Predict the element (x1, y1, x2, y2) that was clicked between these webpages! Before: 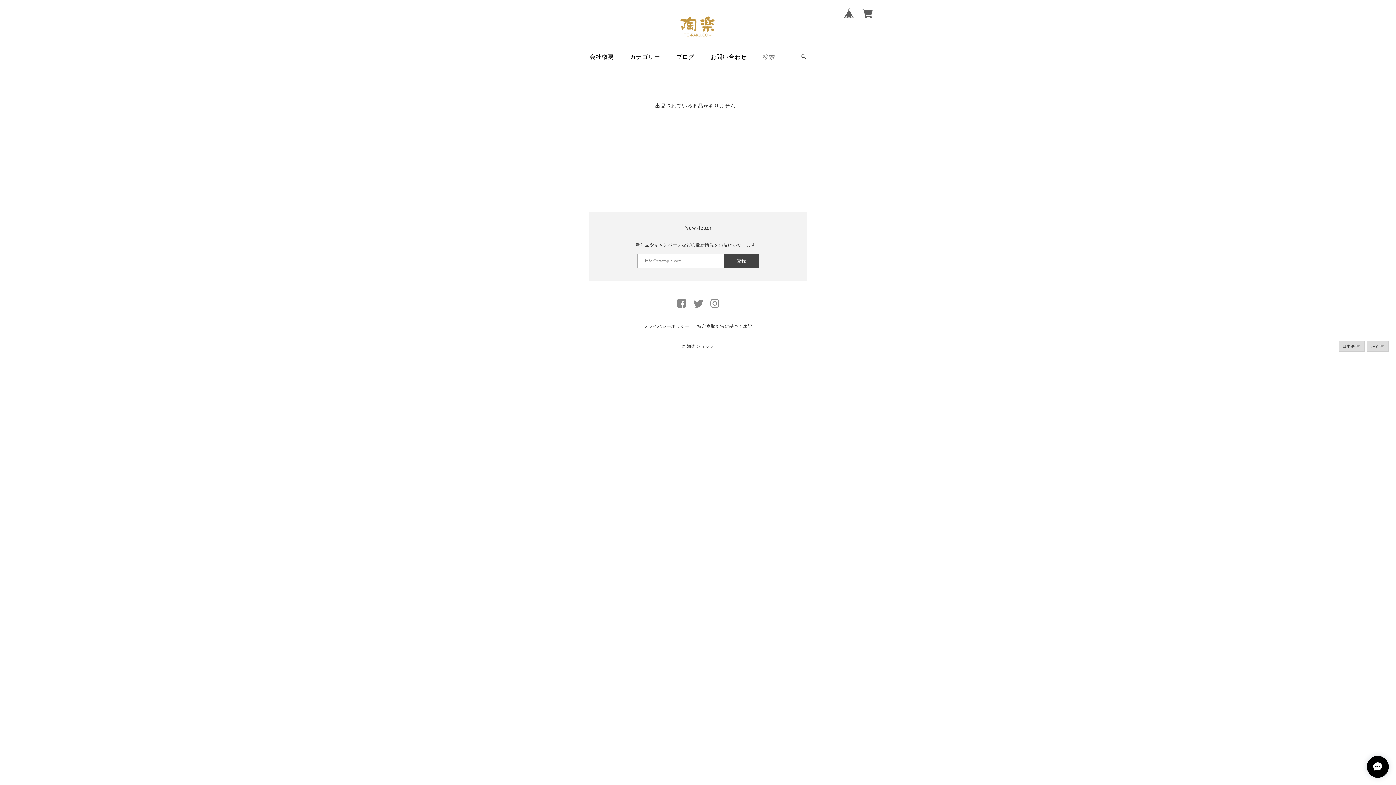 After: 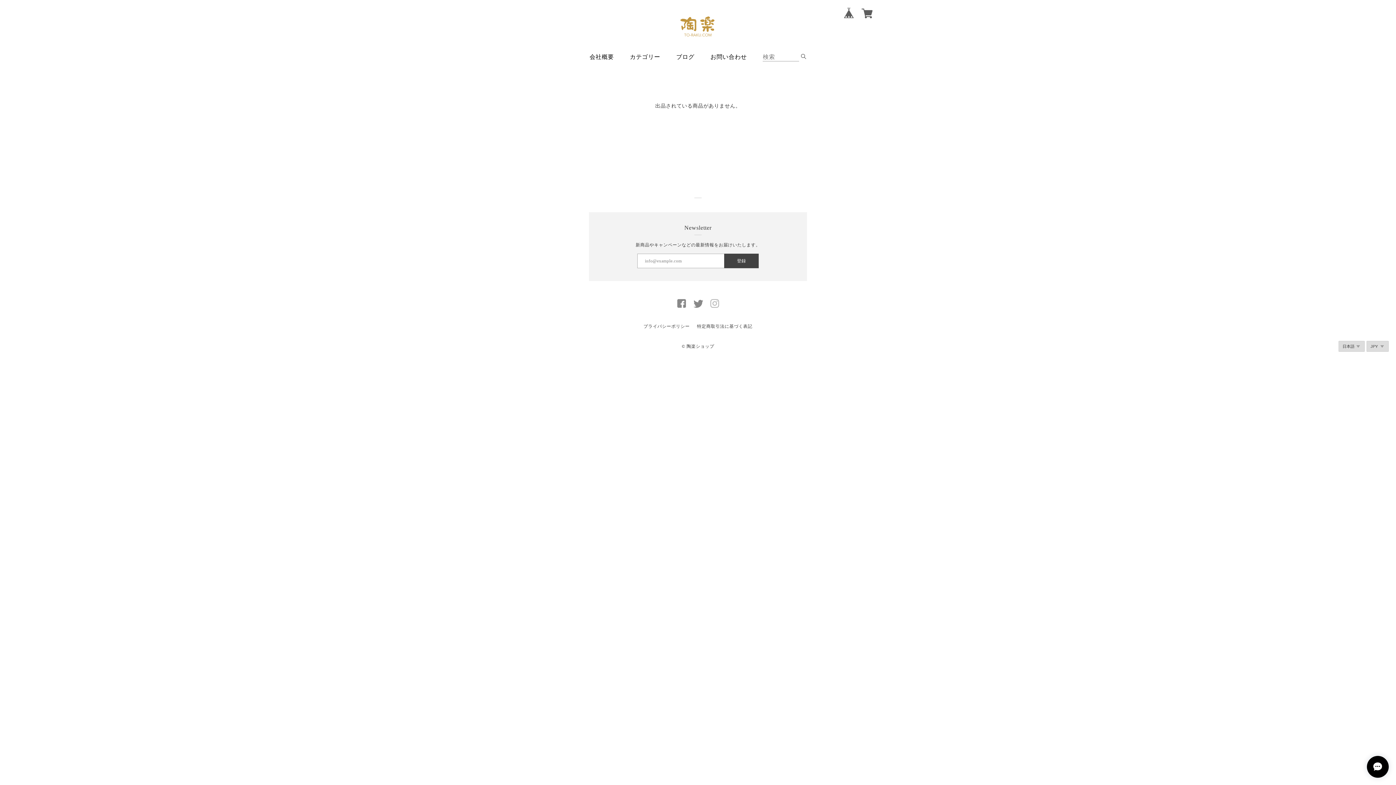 Action: bbox: (710, 299, 719, 311)